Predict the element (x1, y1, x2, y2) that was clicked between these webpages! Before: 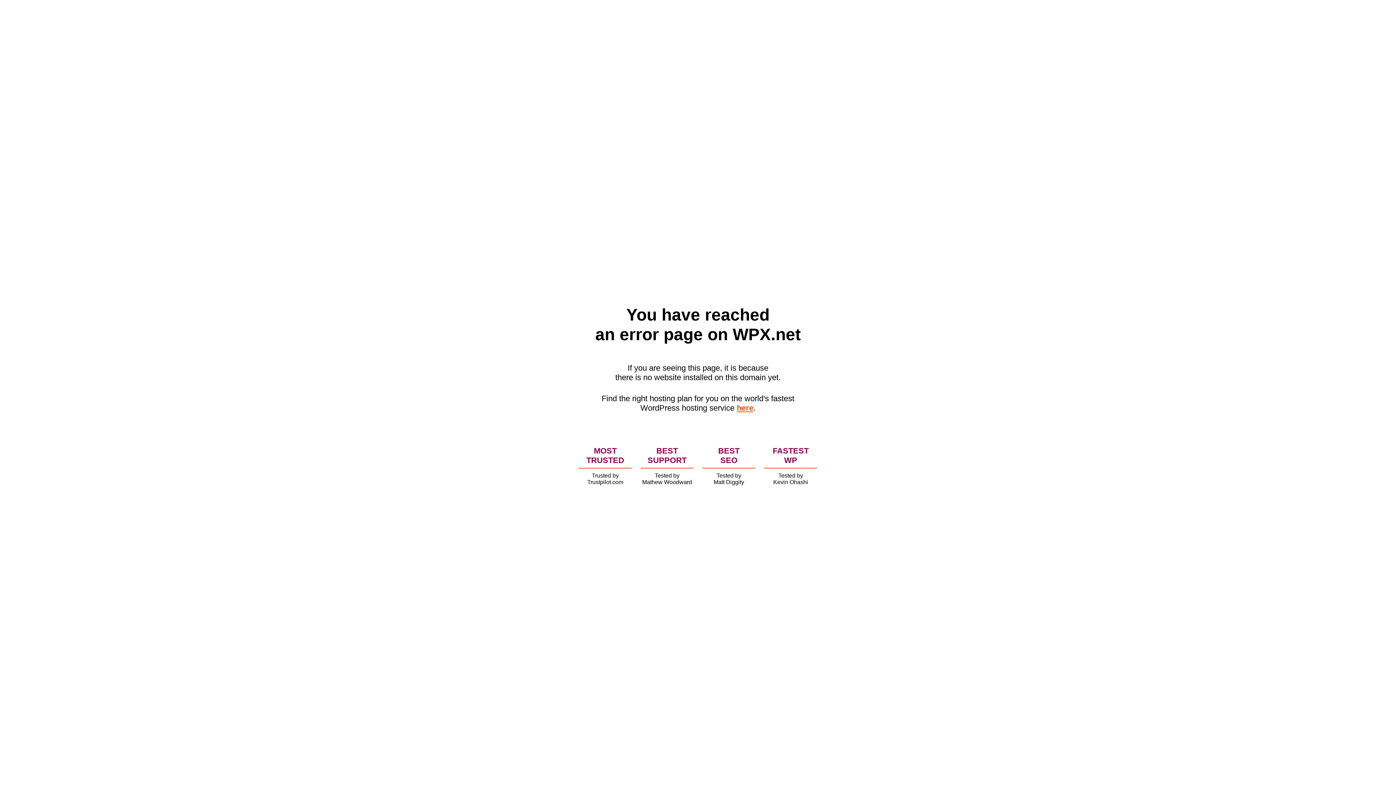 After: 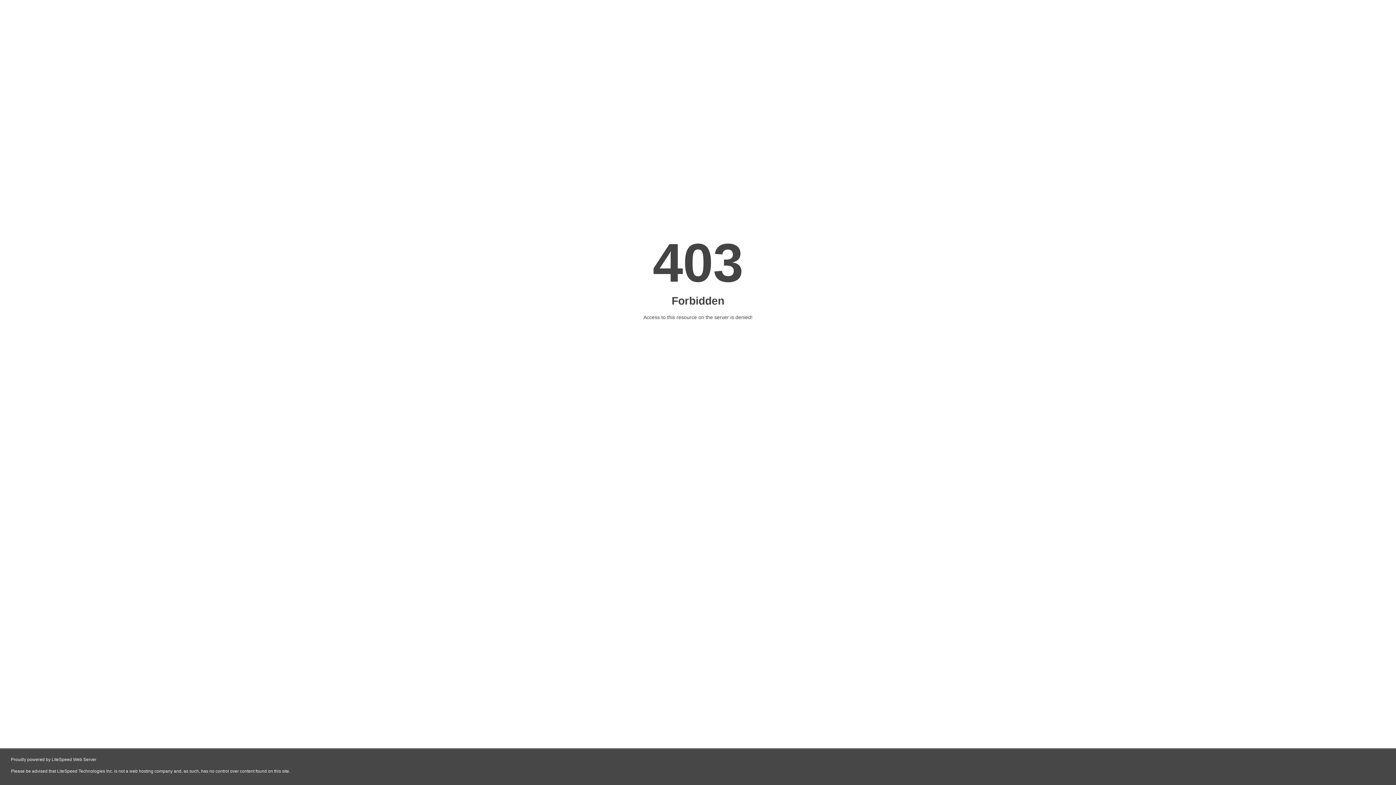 Action: label: here bbox: (736, 403, 753, 412)